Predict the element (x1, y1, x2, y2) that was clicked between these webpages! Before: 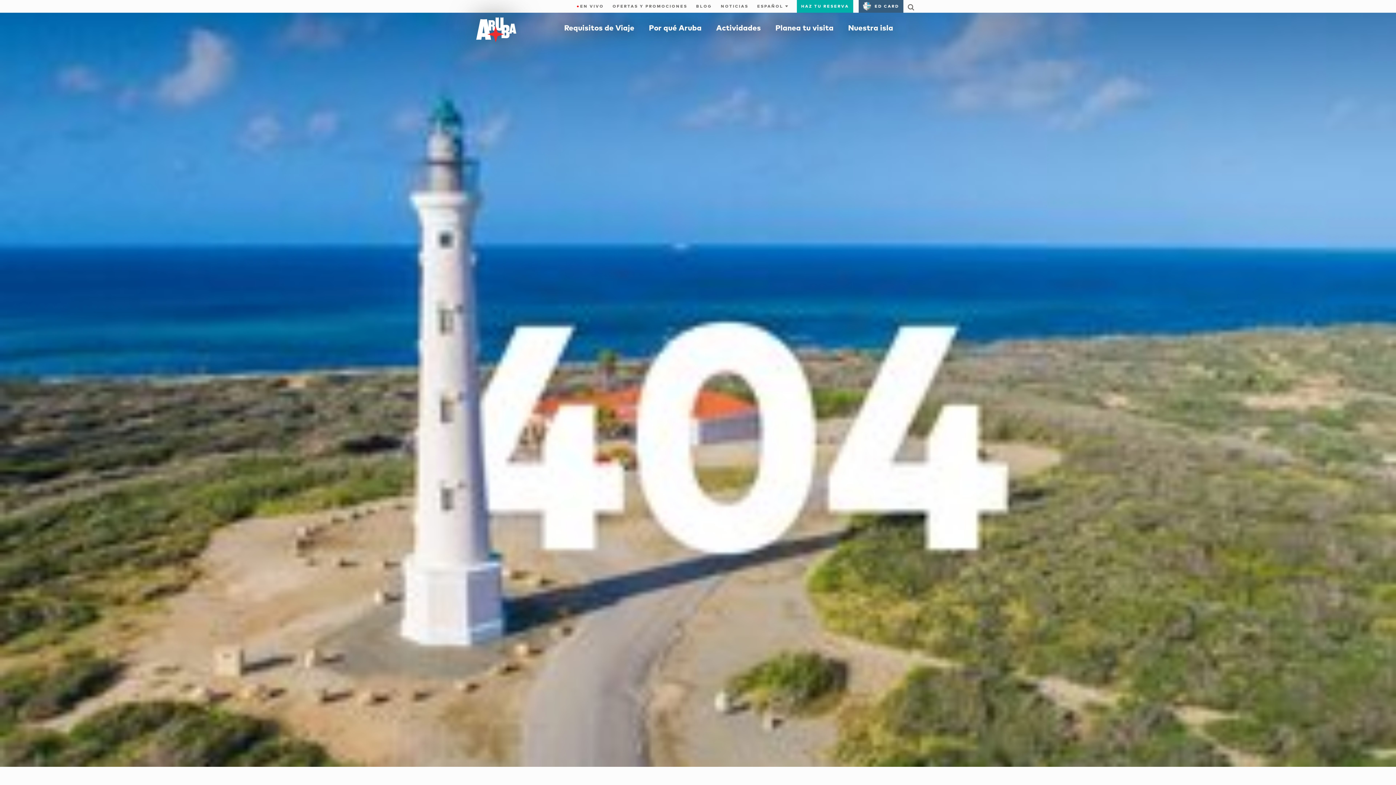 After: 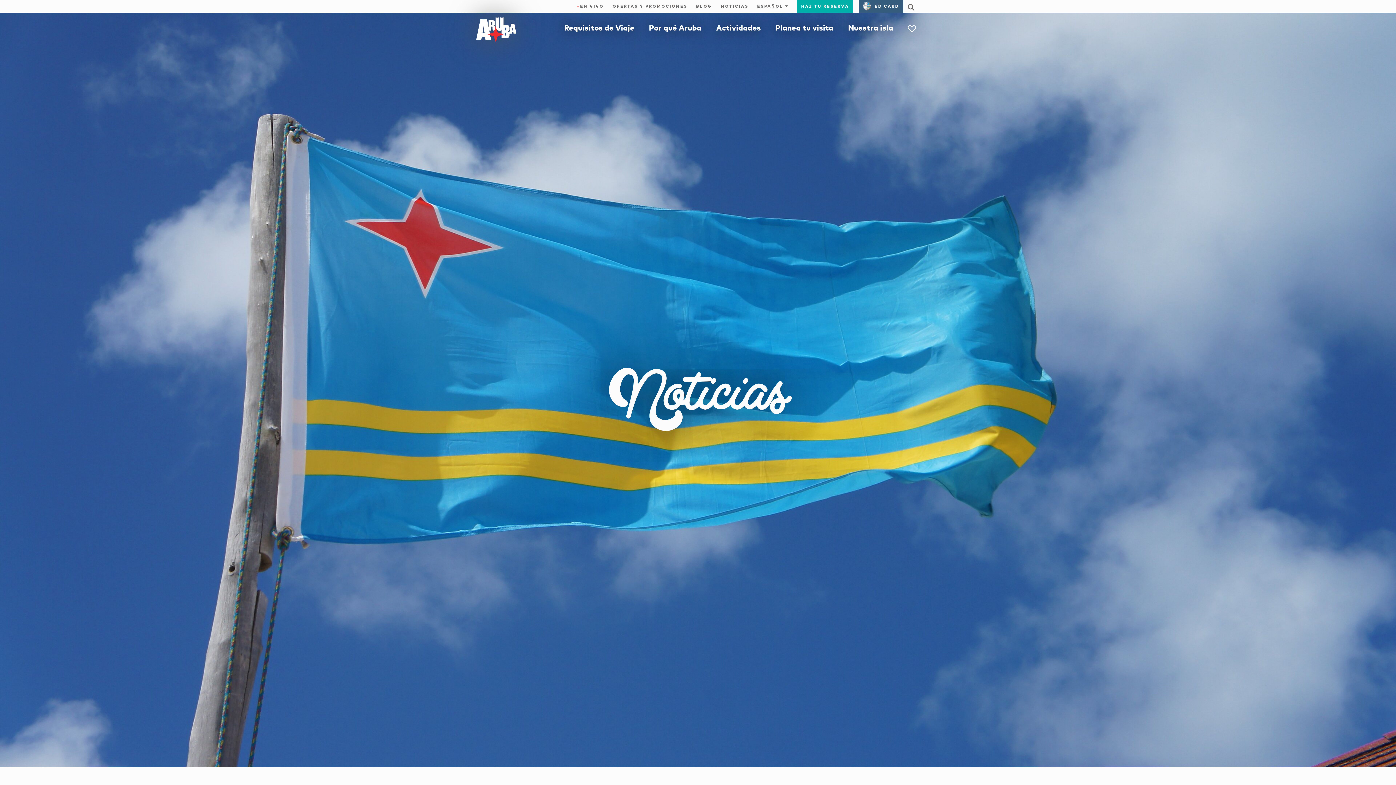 Action: bbox: (716, 0, 753, 12) label: NOTICIAS